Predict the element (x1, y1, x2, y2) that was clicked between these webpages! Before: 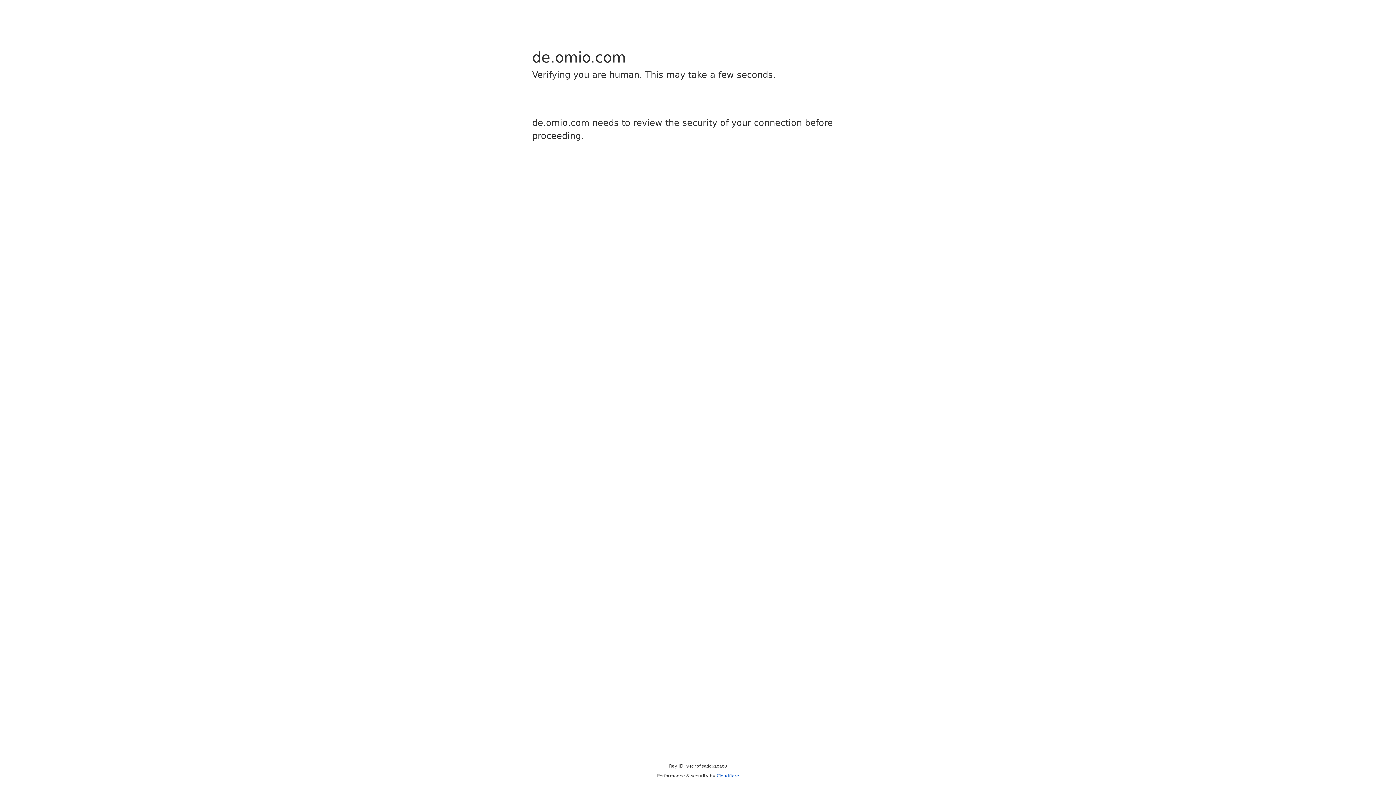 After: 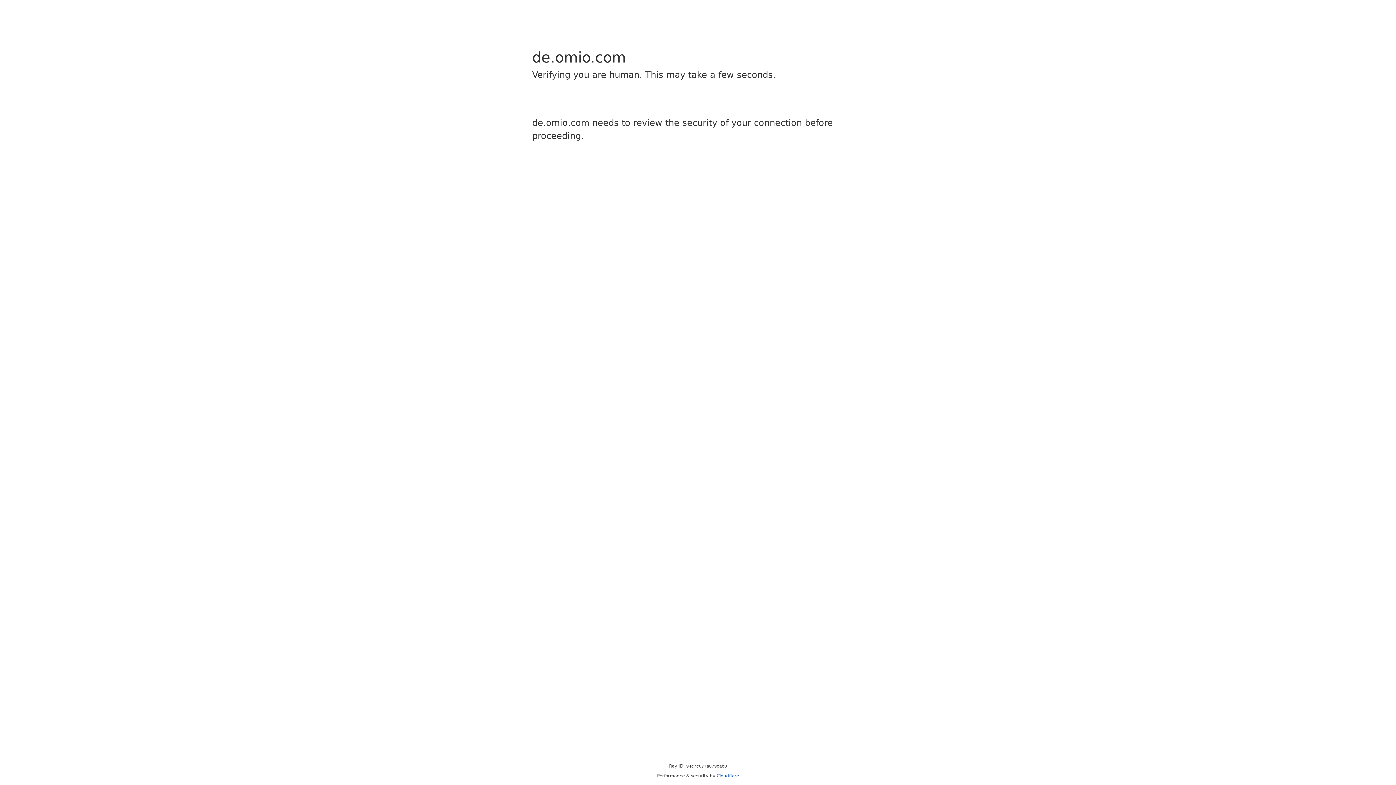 Action: bbox: (716, 773, 739, 778) label: Cloudflare